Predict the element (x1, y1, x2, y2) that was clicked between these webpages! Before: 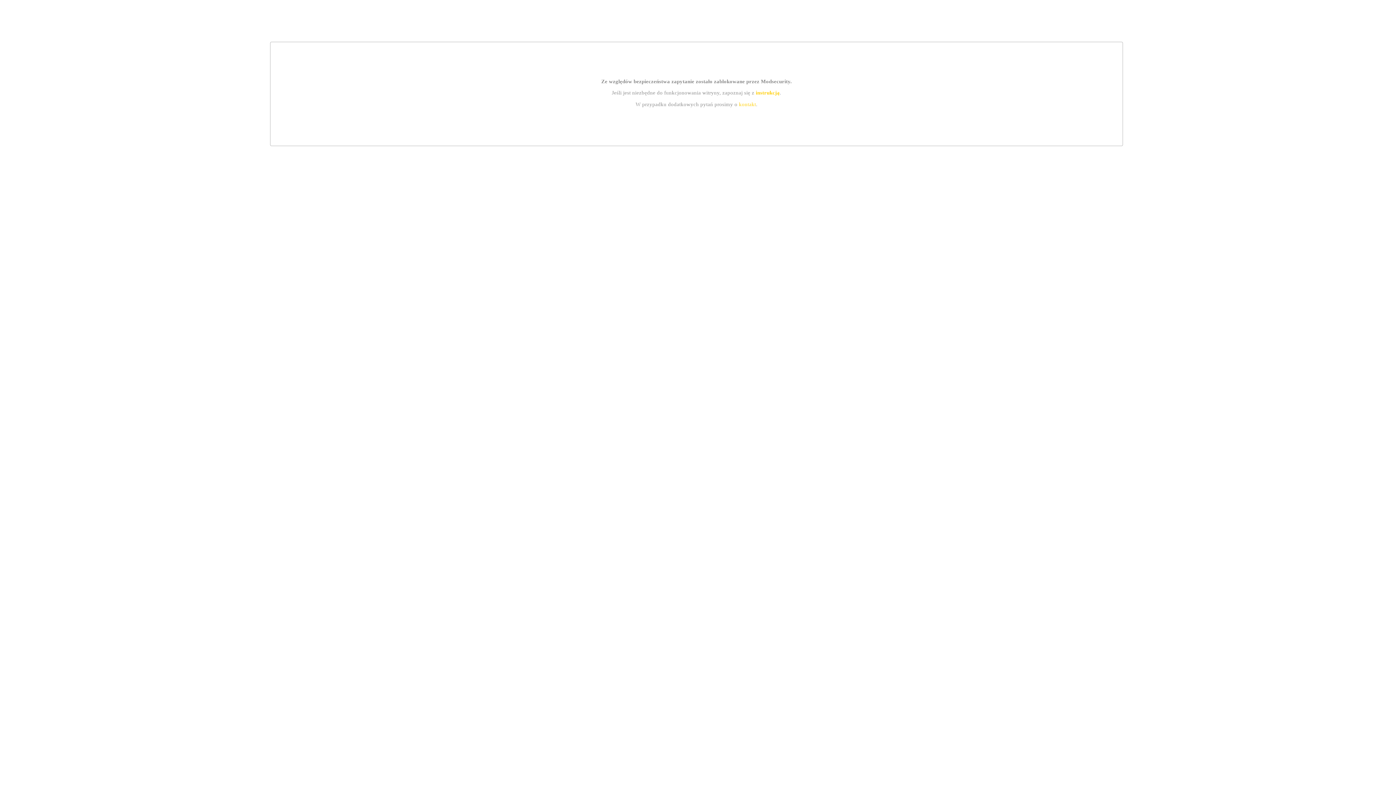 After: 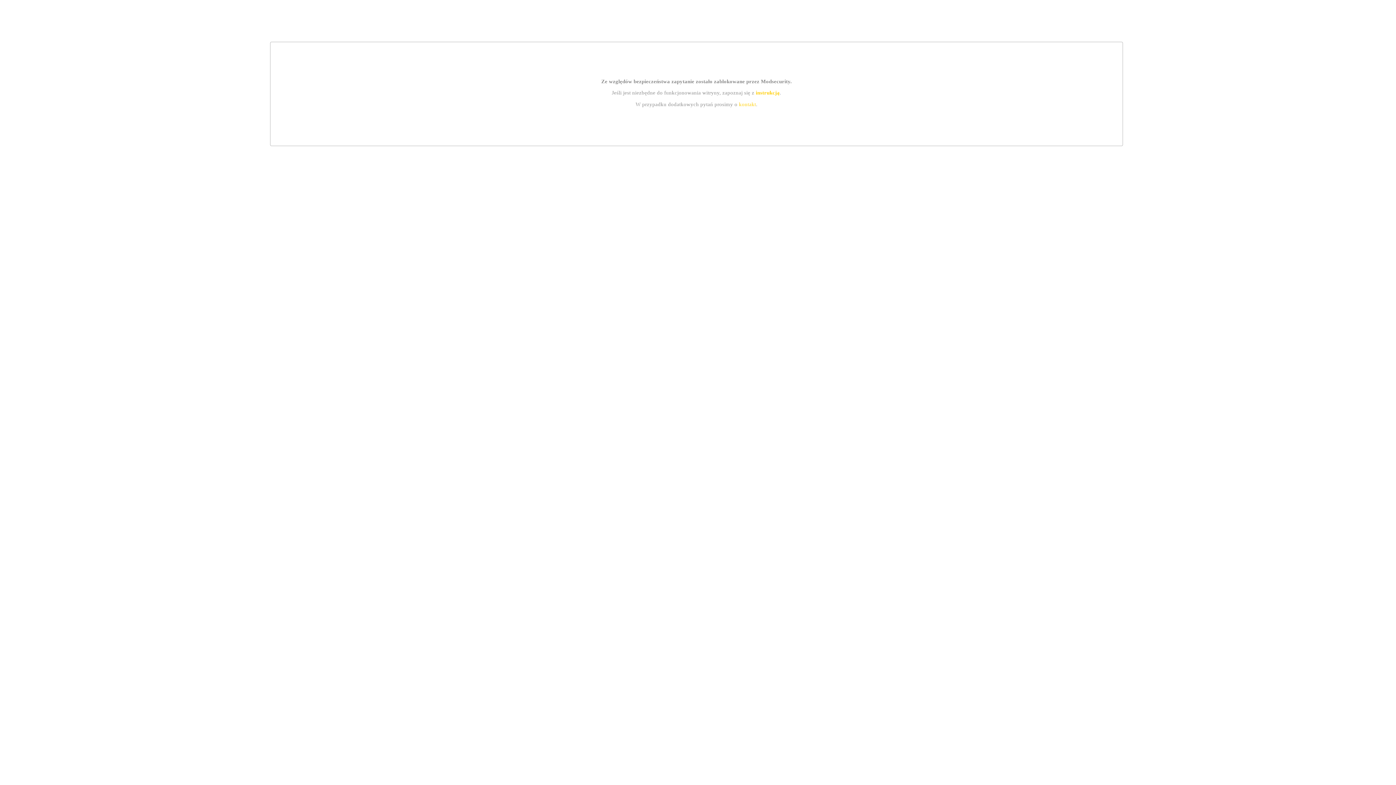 Action: label: kontakt bbox: (739, 101, 756, 107)